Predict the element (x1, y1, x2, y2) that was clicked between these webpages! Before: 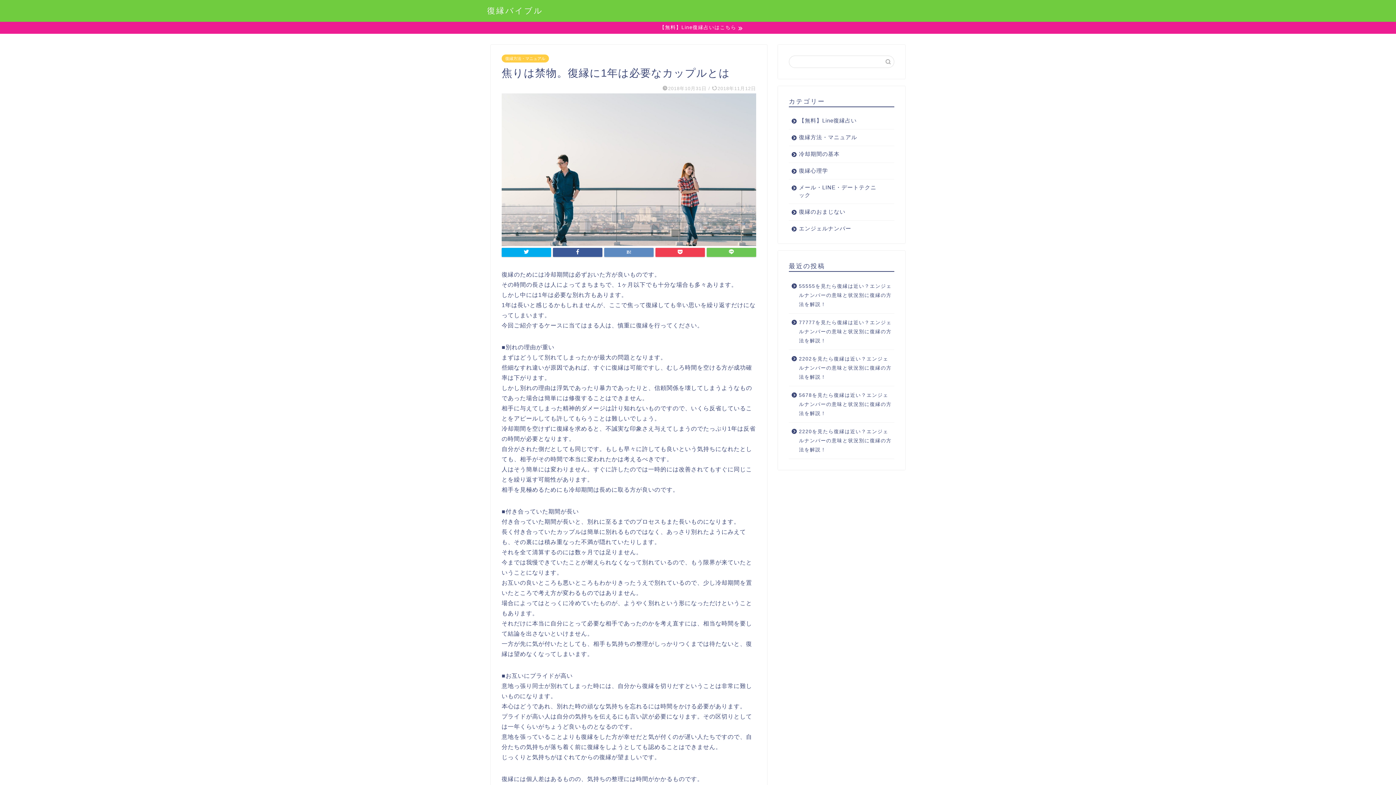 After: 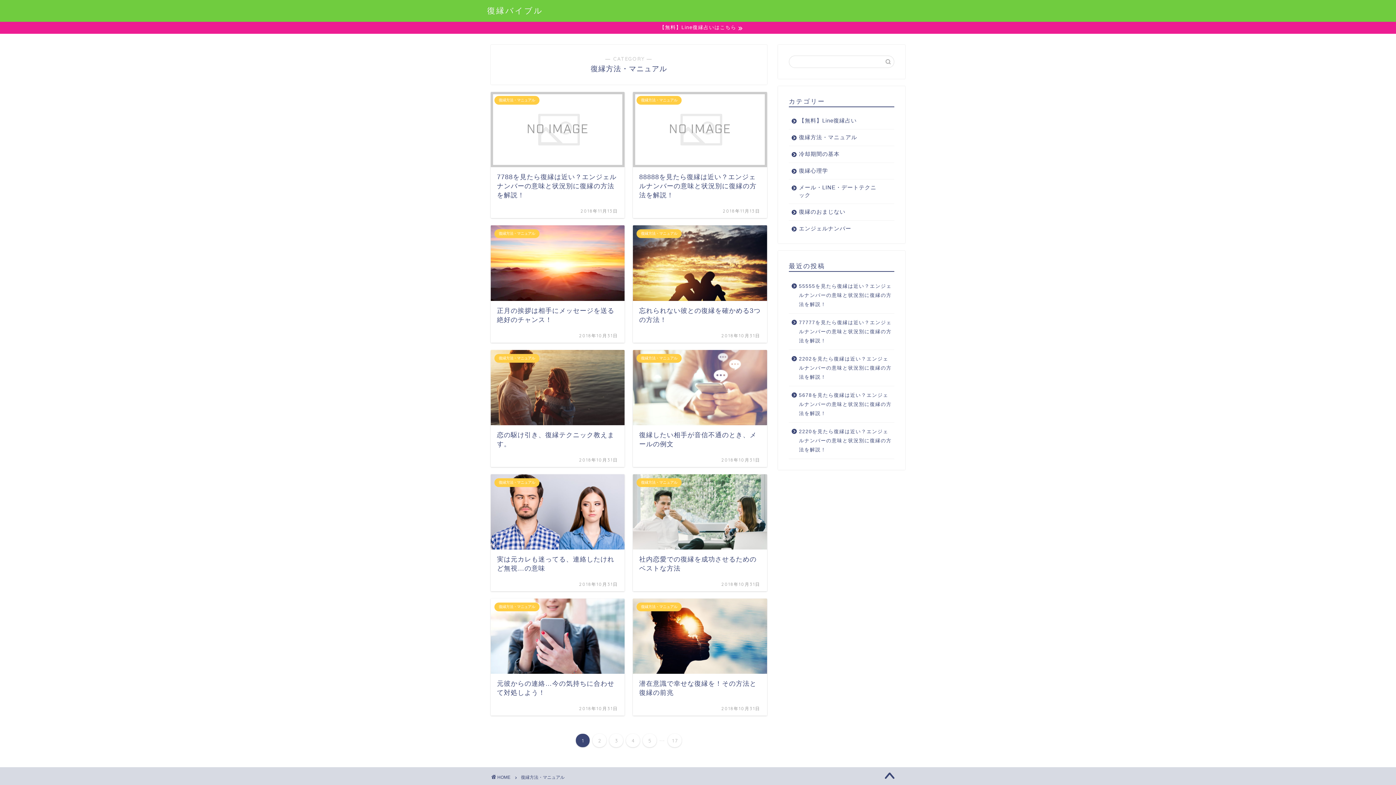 Action: bbox: (501, 54, 549, 62) label: 復縁方法・マニュアル